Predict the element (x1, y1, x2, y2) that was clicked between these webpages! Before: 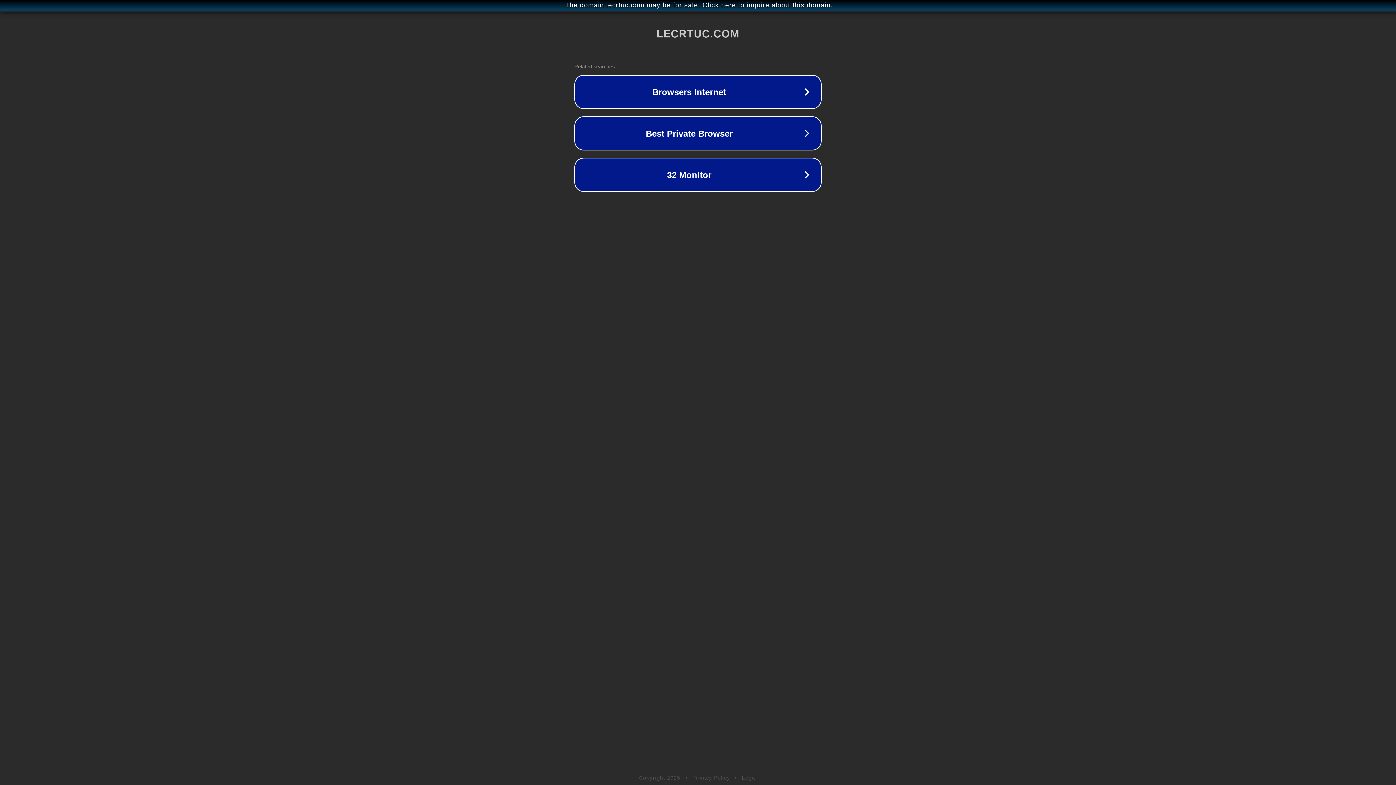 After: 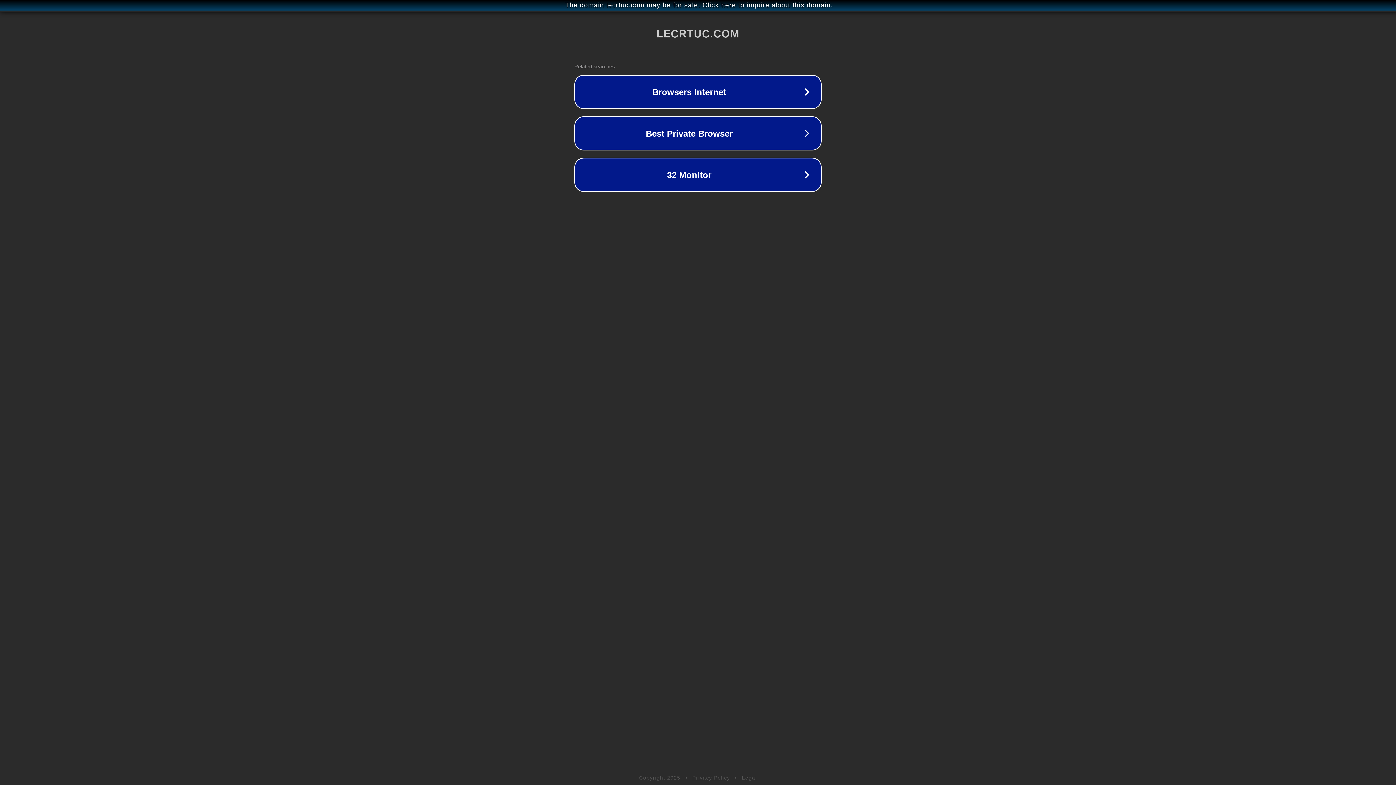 Action: label: Legal bbox: (742, 775, 757, 781)